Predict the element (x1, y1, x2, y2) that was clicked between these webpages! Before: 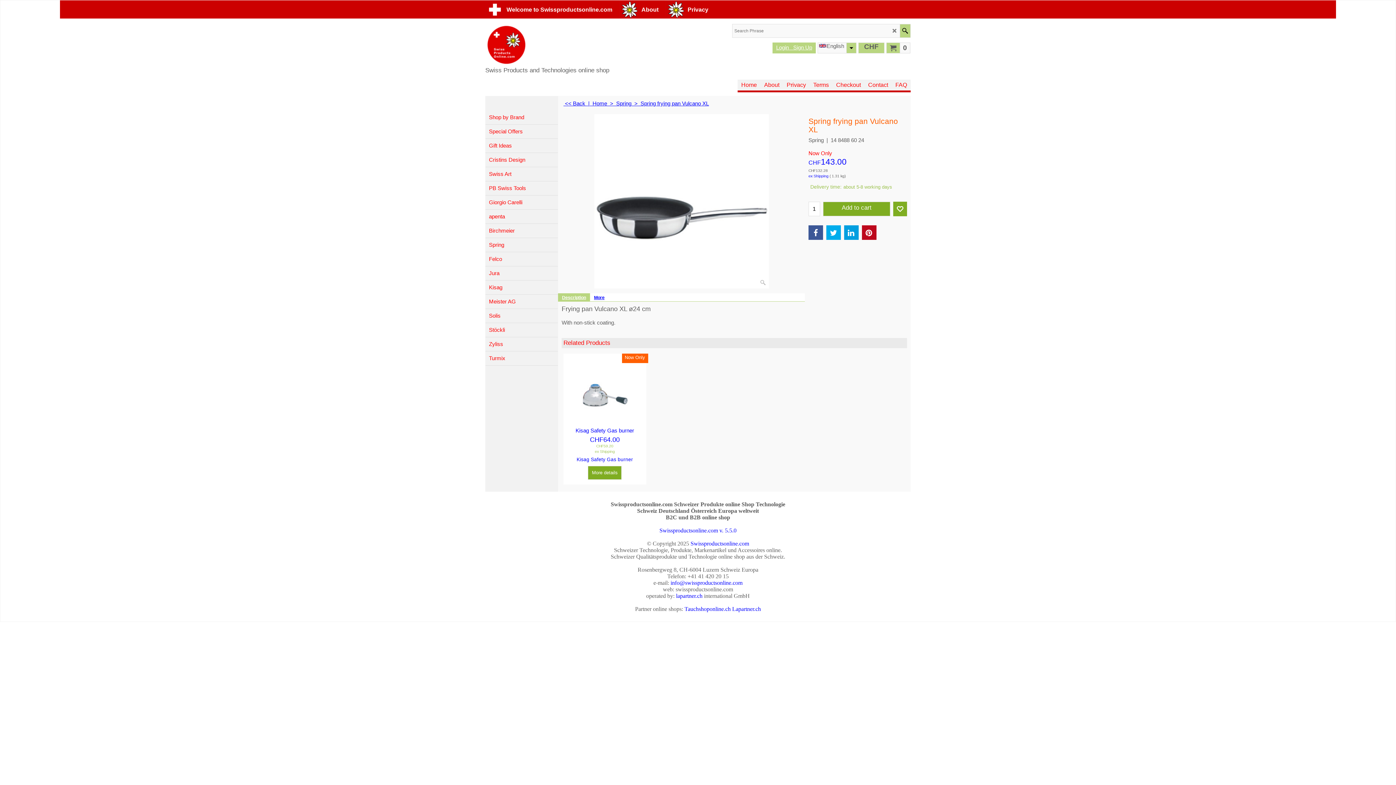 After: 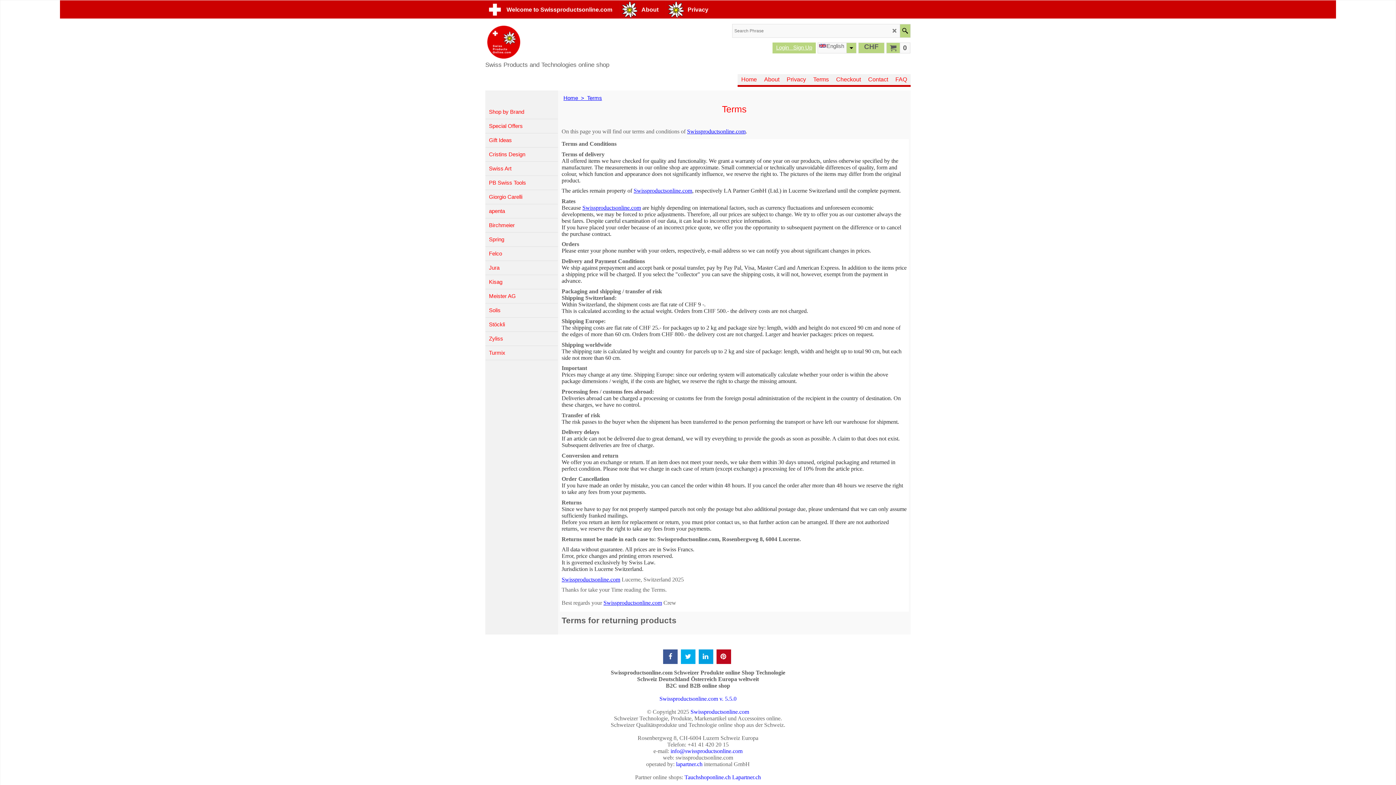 Action: label: Terms bbox: (809, 79, 832, 90)